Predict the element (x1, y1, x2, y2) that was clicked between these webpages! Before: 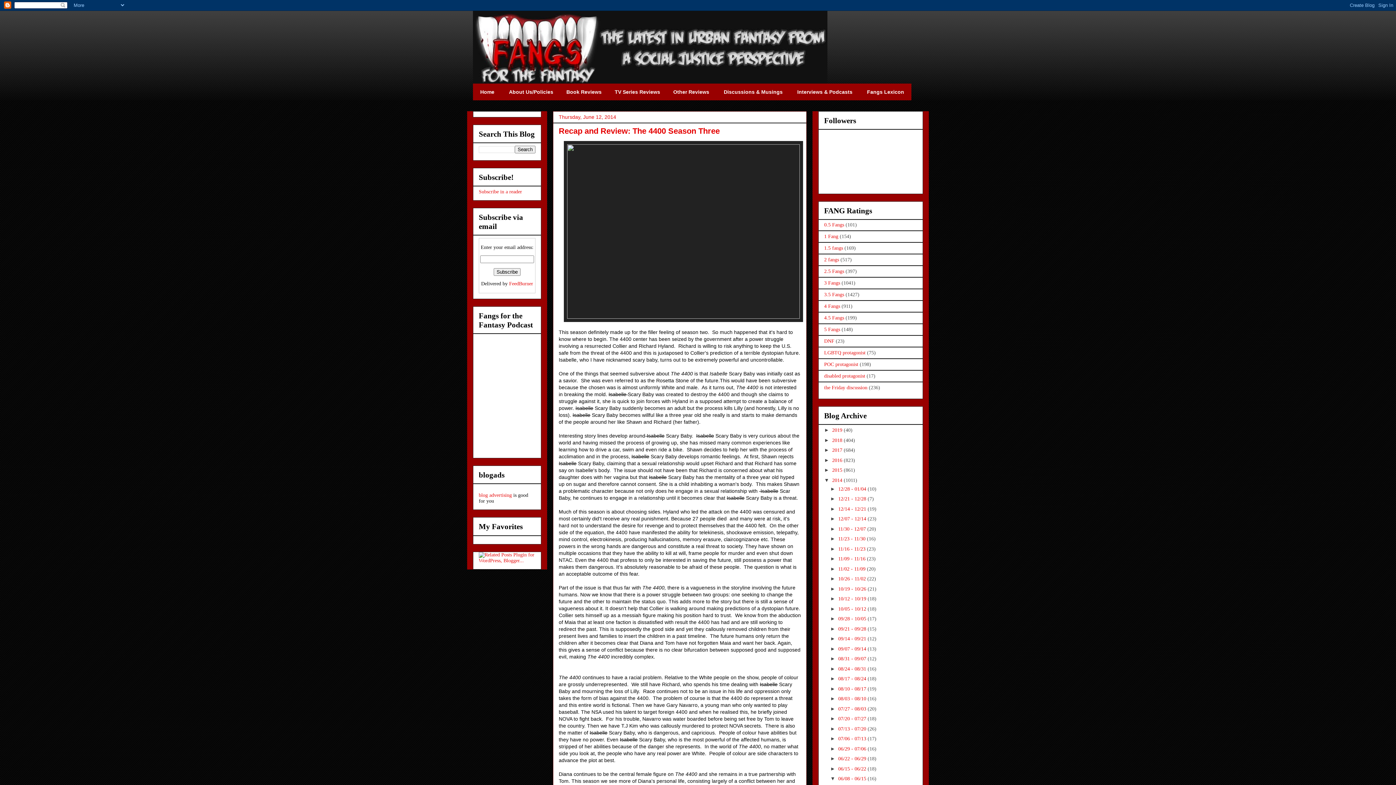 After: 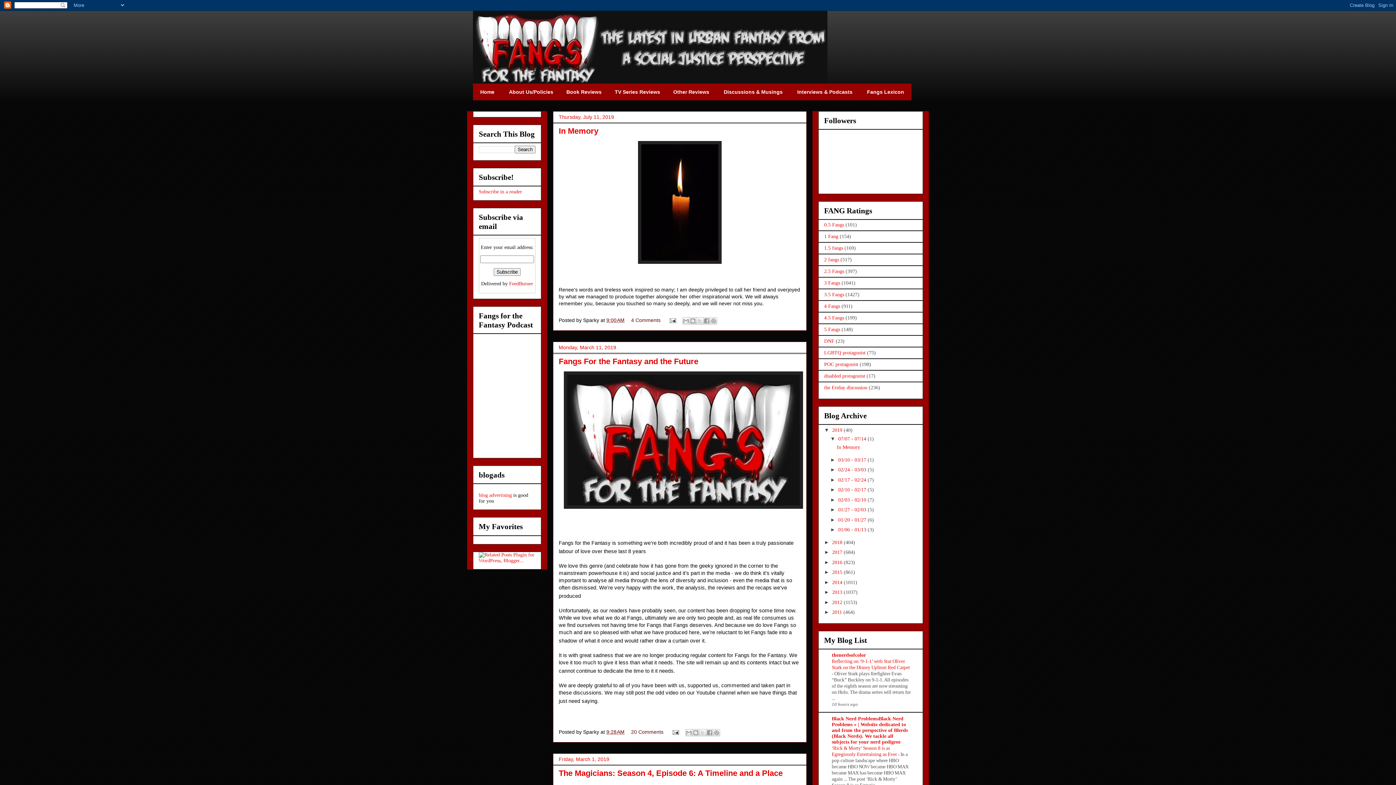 Action: label: Home bbox: (480, 89, 494, 94)